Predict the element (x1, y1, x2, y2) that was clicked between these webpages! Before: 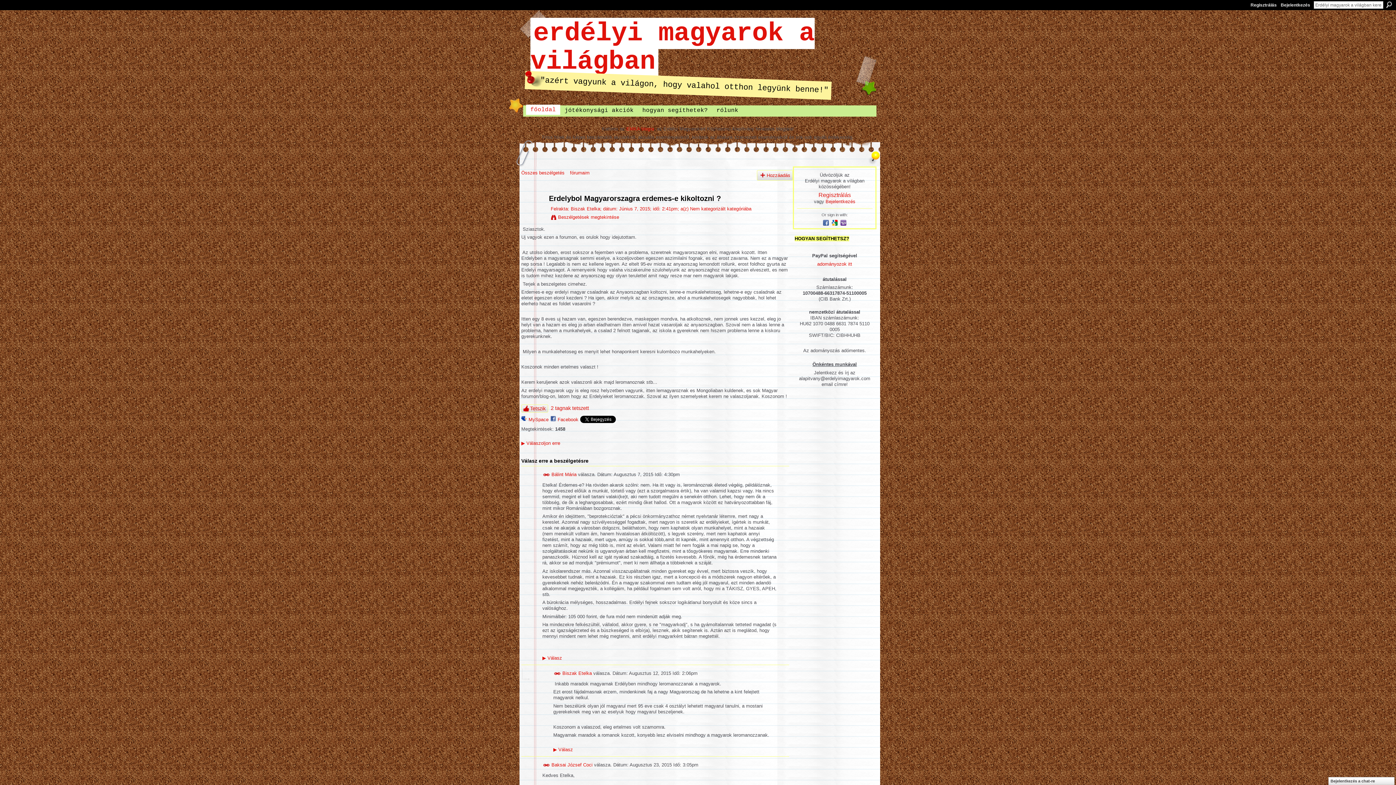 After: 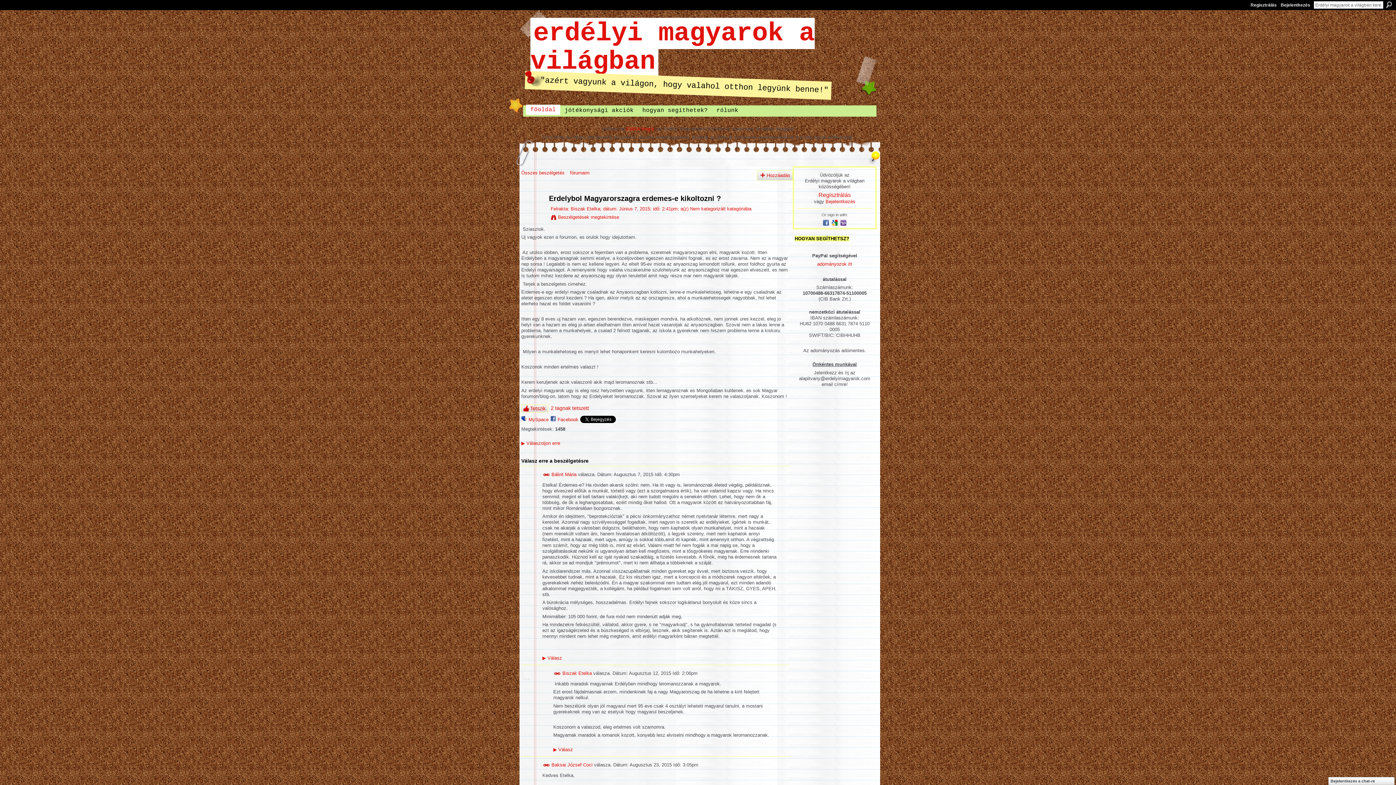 Action: bbox: (550, 206, 570, 211) label: Felrakta: 